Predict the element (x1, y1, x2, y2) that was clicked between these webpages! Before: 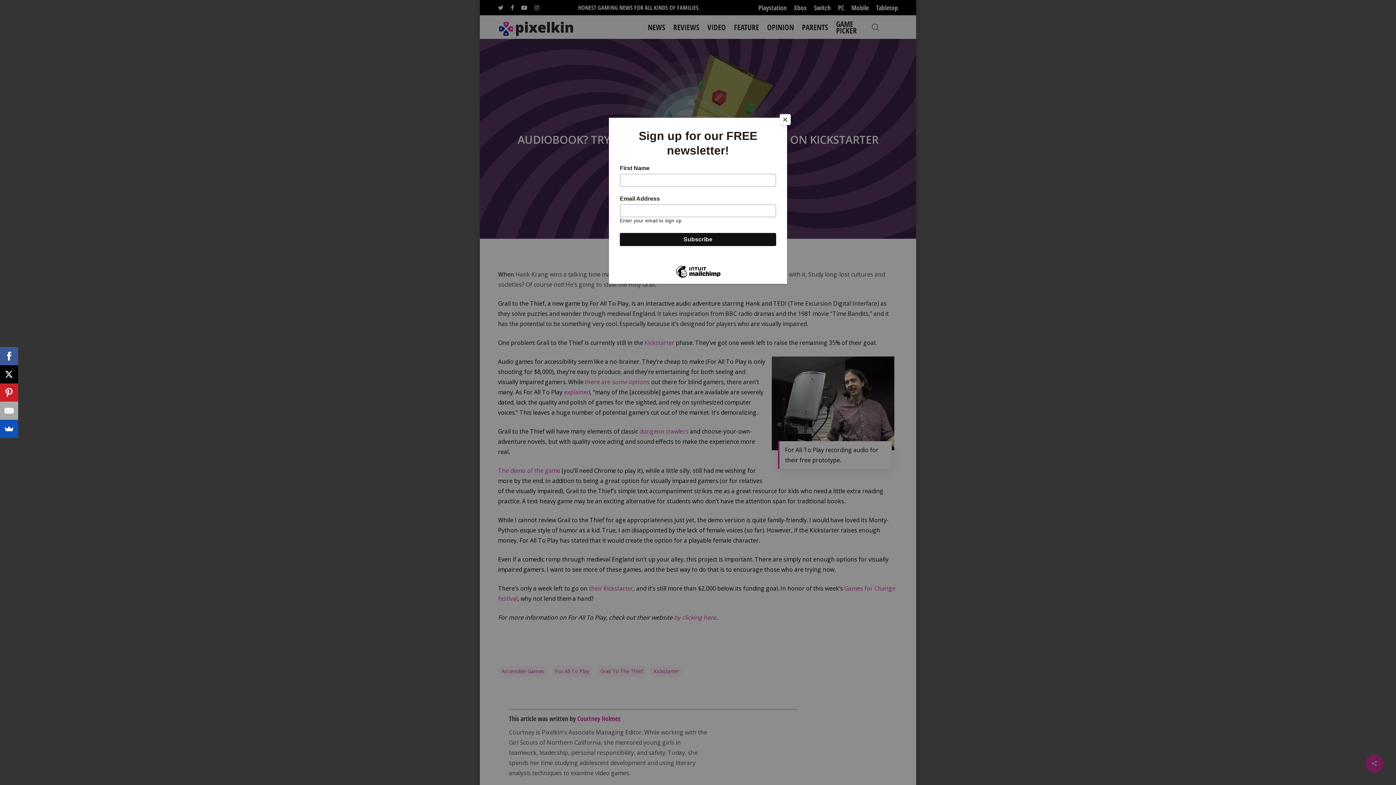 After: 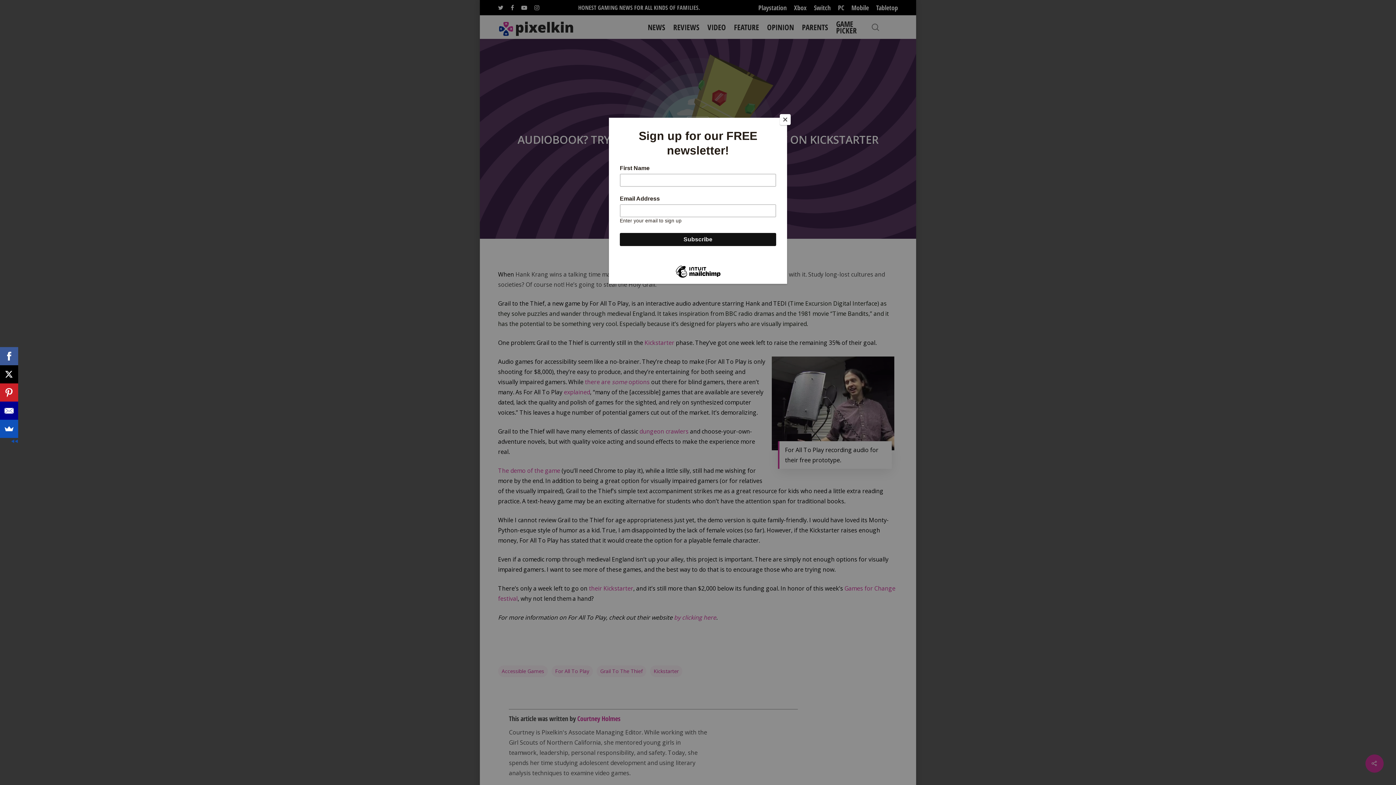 Action: bbox: (0, 401, 18, 420)